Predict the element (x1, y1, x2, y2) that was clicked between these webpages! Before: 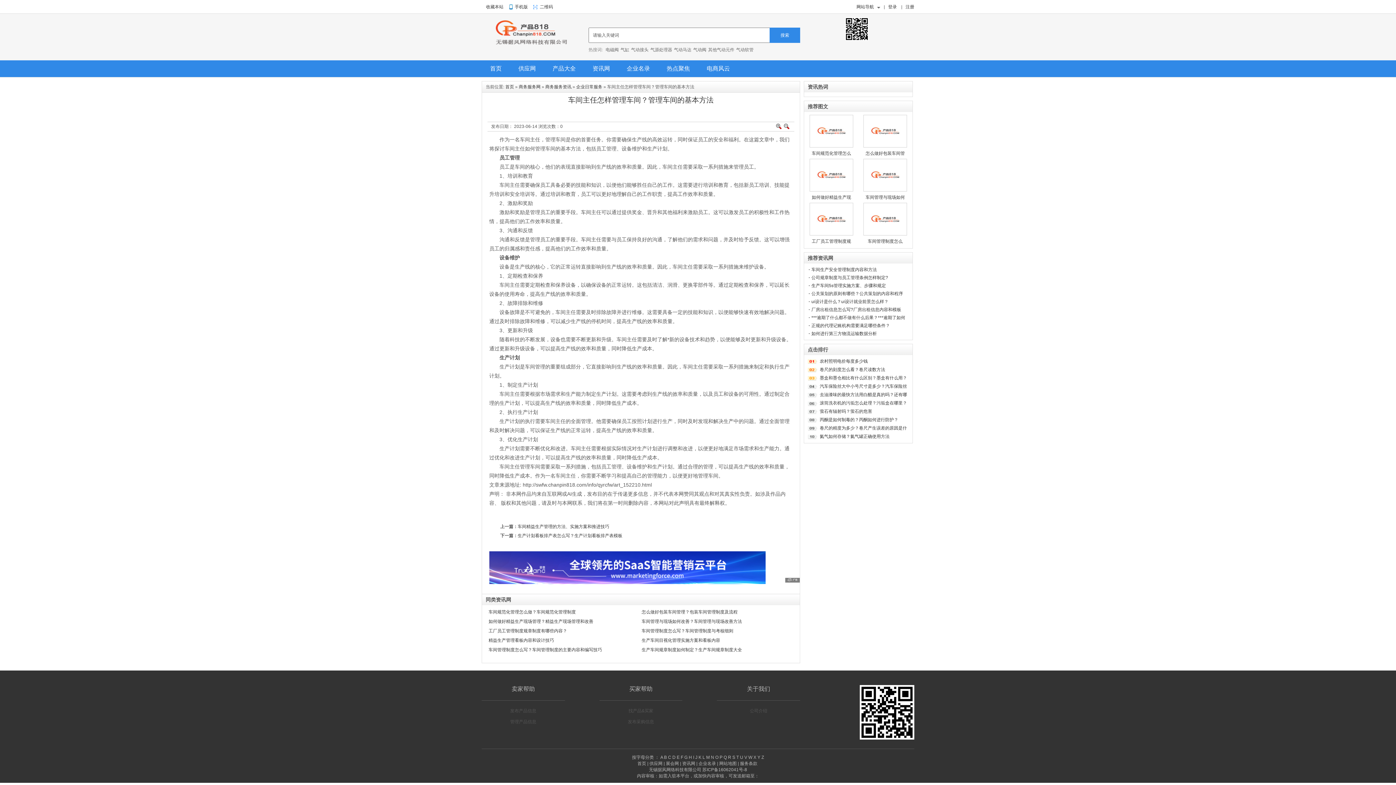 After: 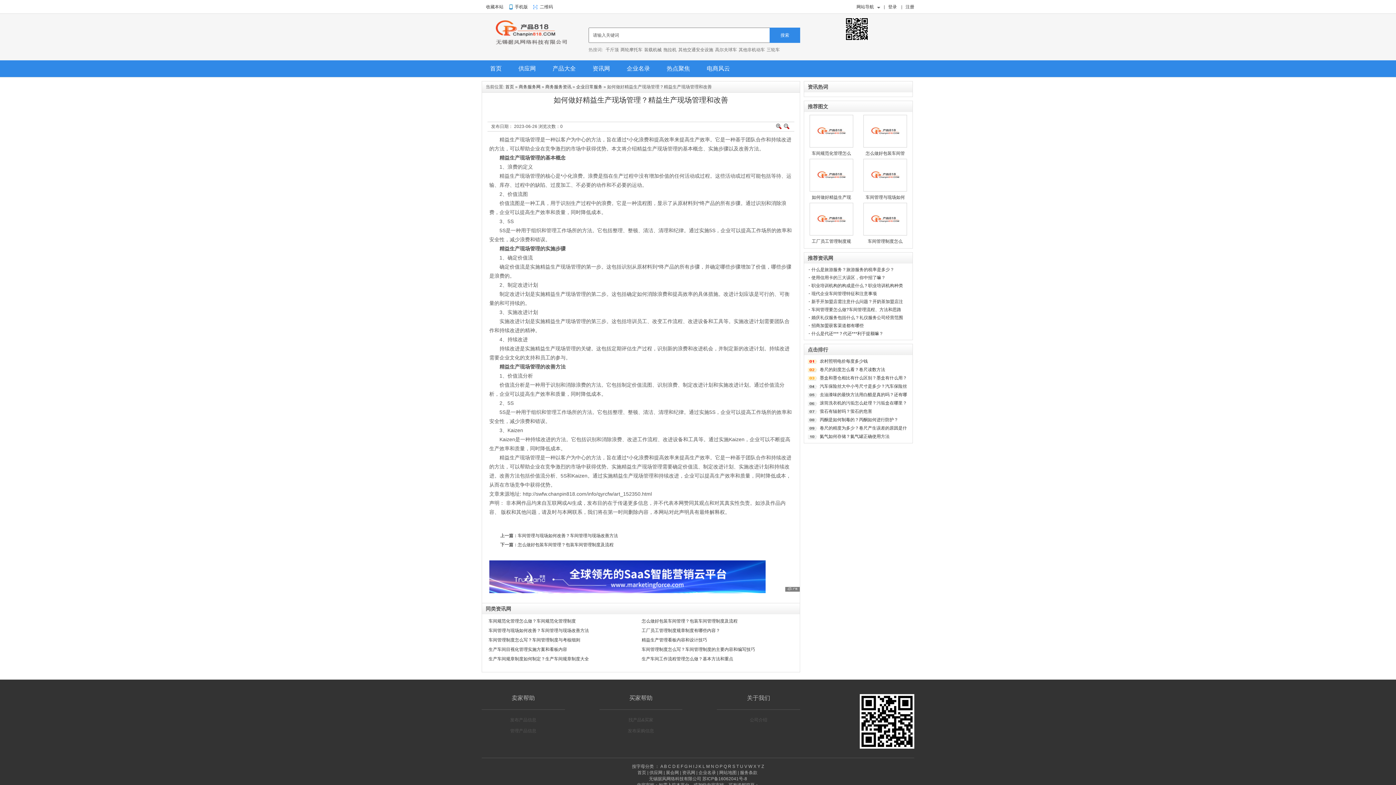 Action: label: 如何做好精益生产现场管理？精益生产现场管理和改善 bbox: (488, 619, 593, 624)